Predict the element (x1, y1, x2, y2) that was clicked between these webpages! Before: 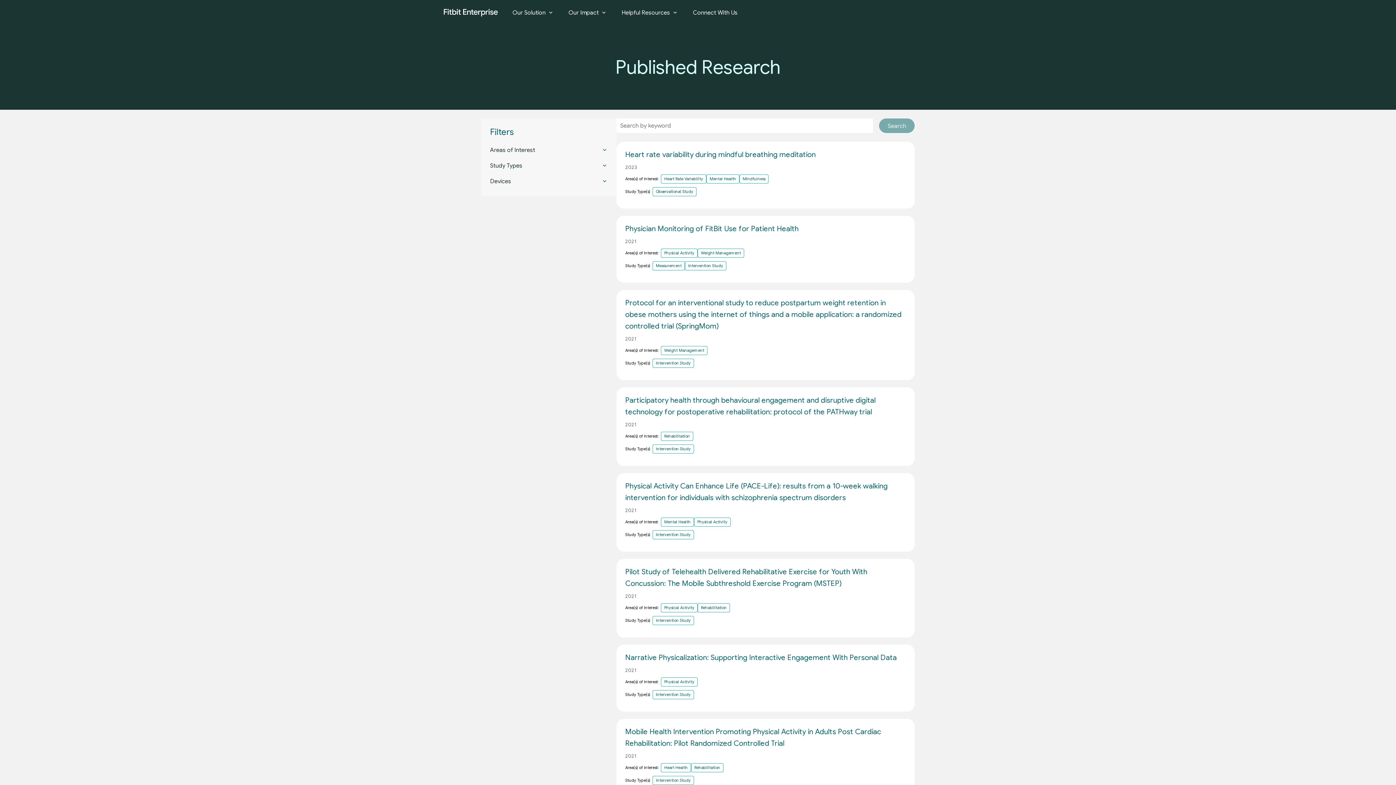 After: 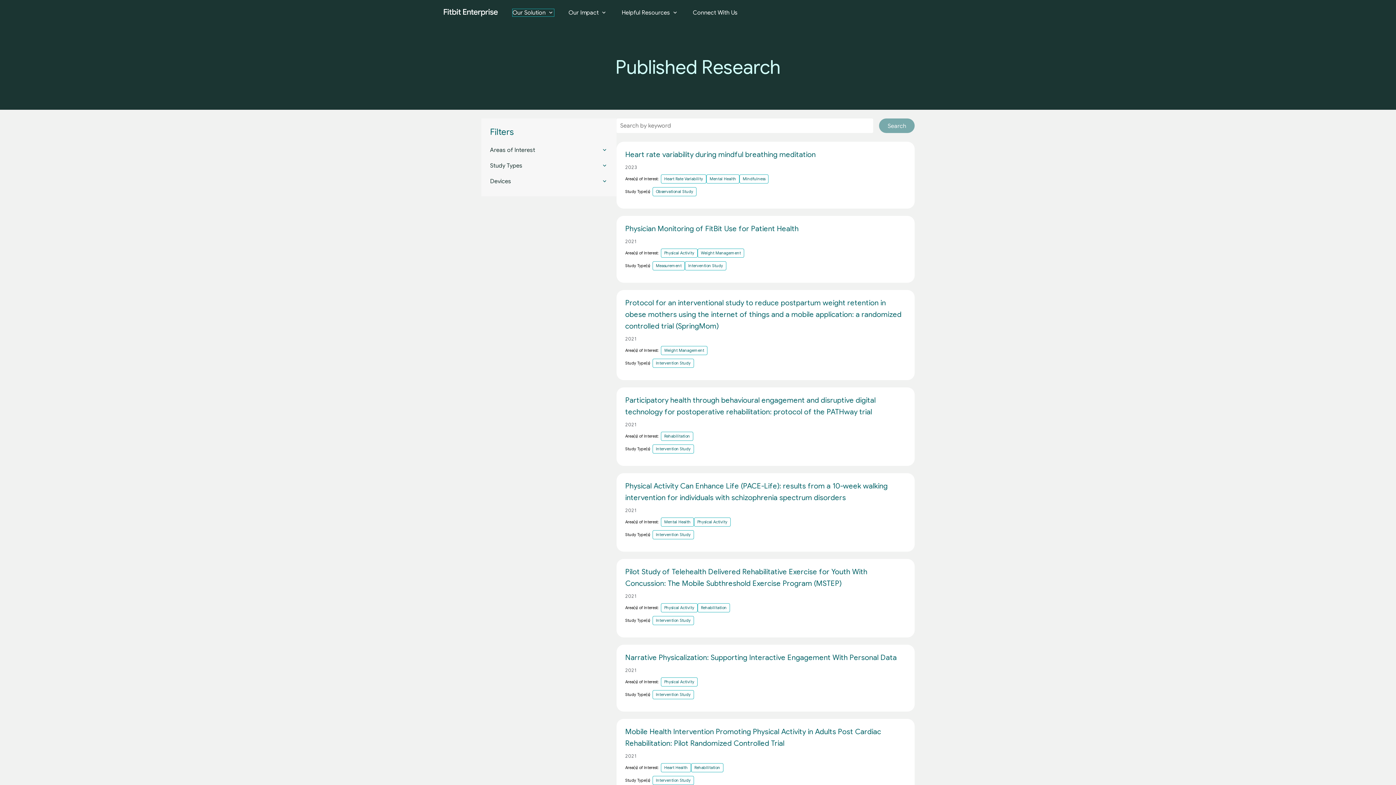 Action: bbox: (512, 9, 554, 16) label: Our Solution